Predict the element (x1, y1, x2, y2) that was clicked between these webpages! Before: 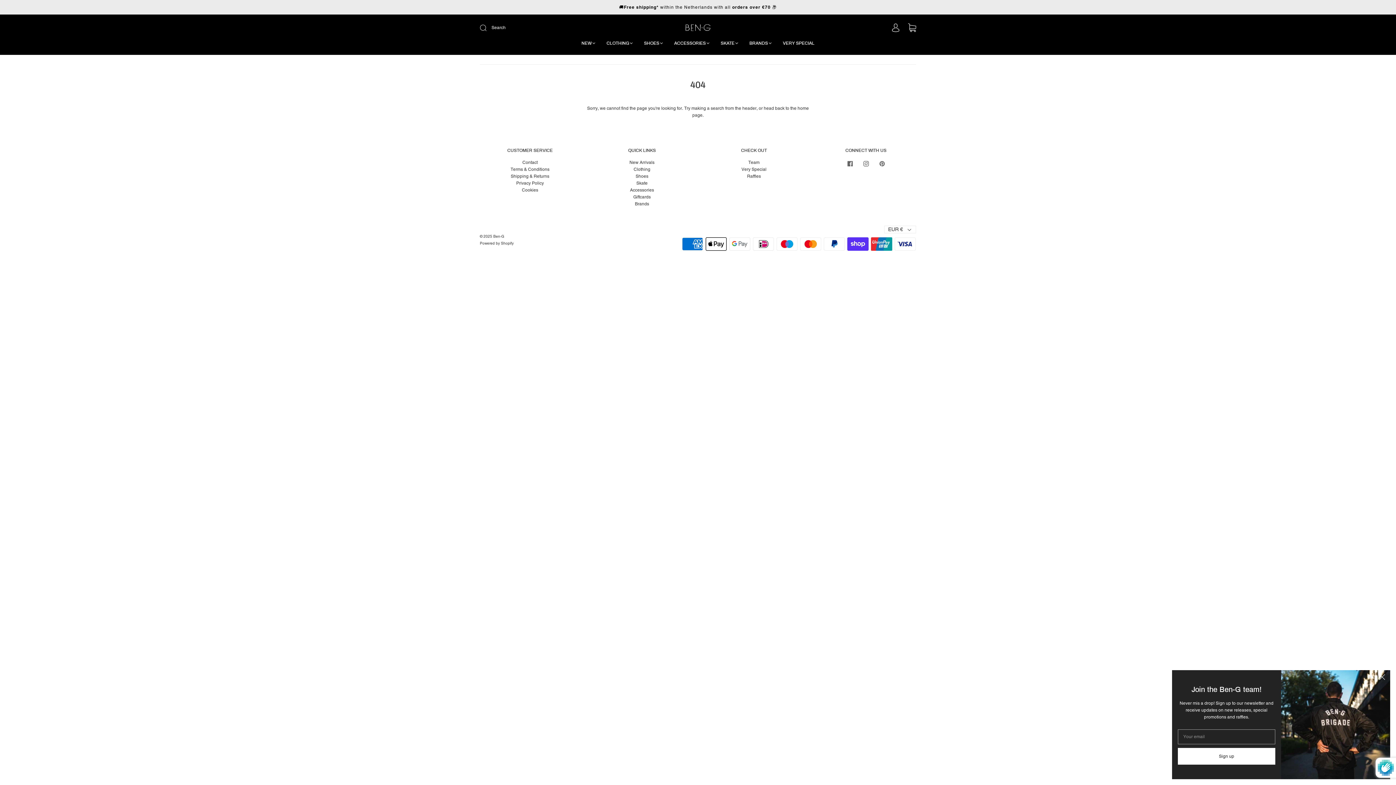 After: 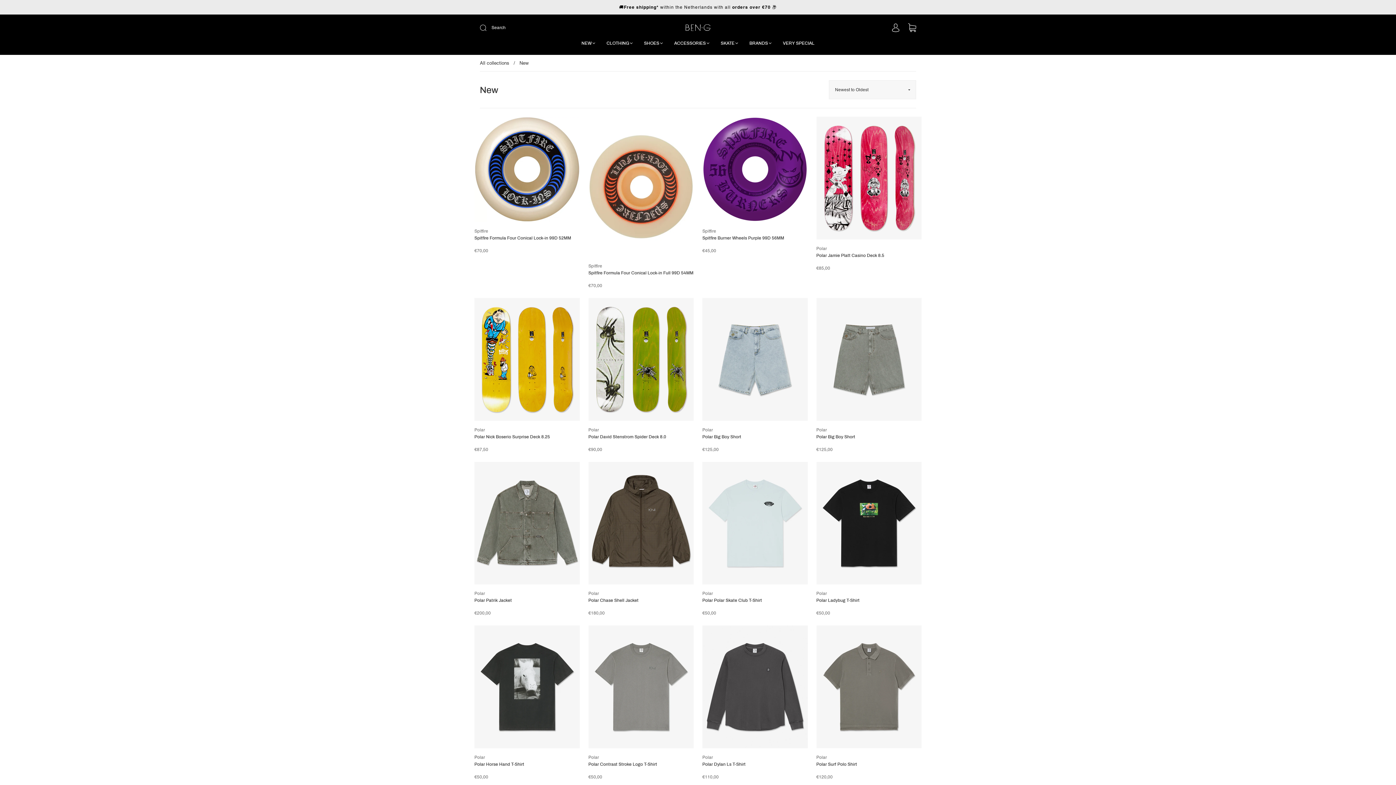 Action: label: NEW bbox: (581, 40, 595, 46)